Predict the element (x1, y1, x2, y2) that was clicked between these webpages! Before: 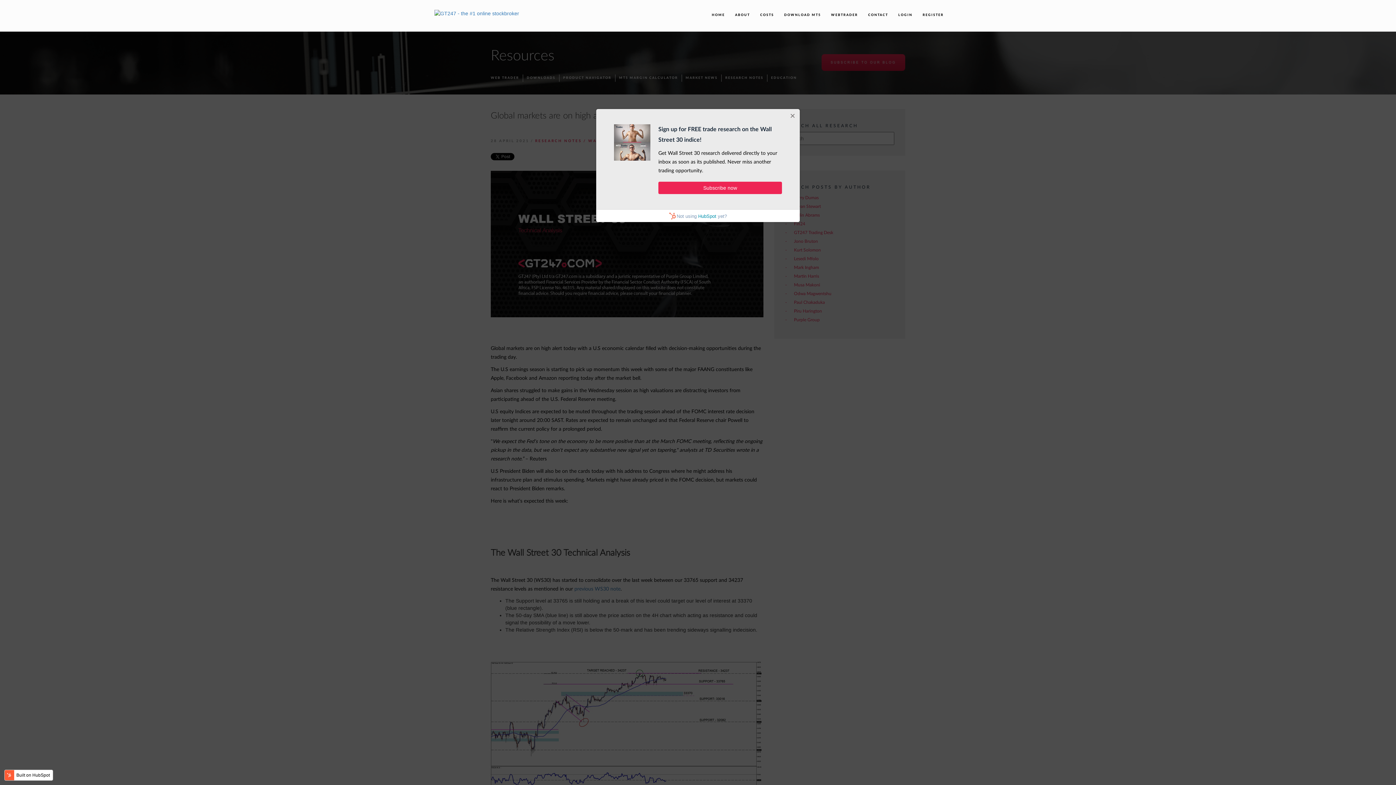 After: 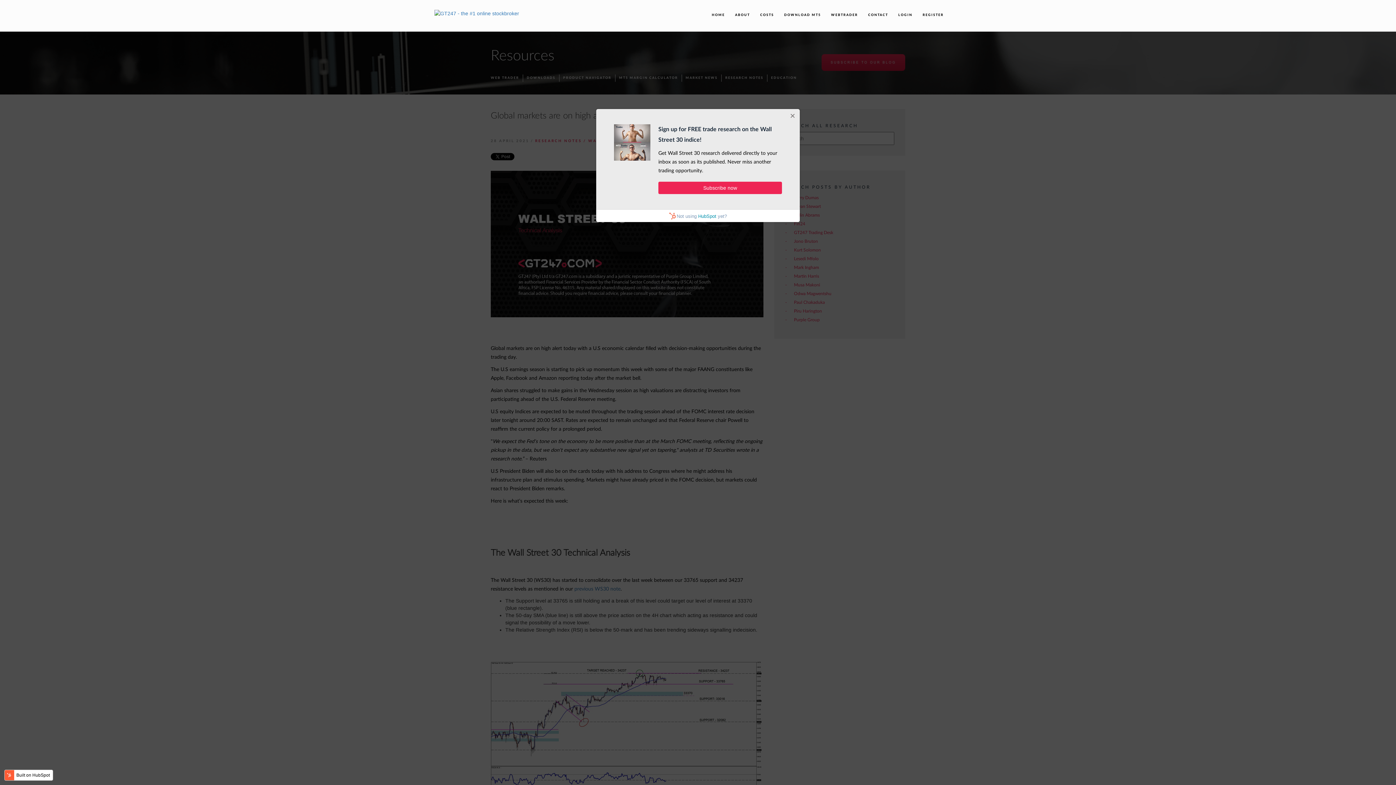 Action: bbox: (826, 10, 863, 19) label: WEBTRADER